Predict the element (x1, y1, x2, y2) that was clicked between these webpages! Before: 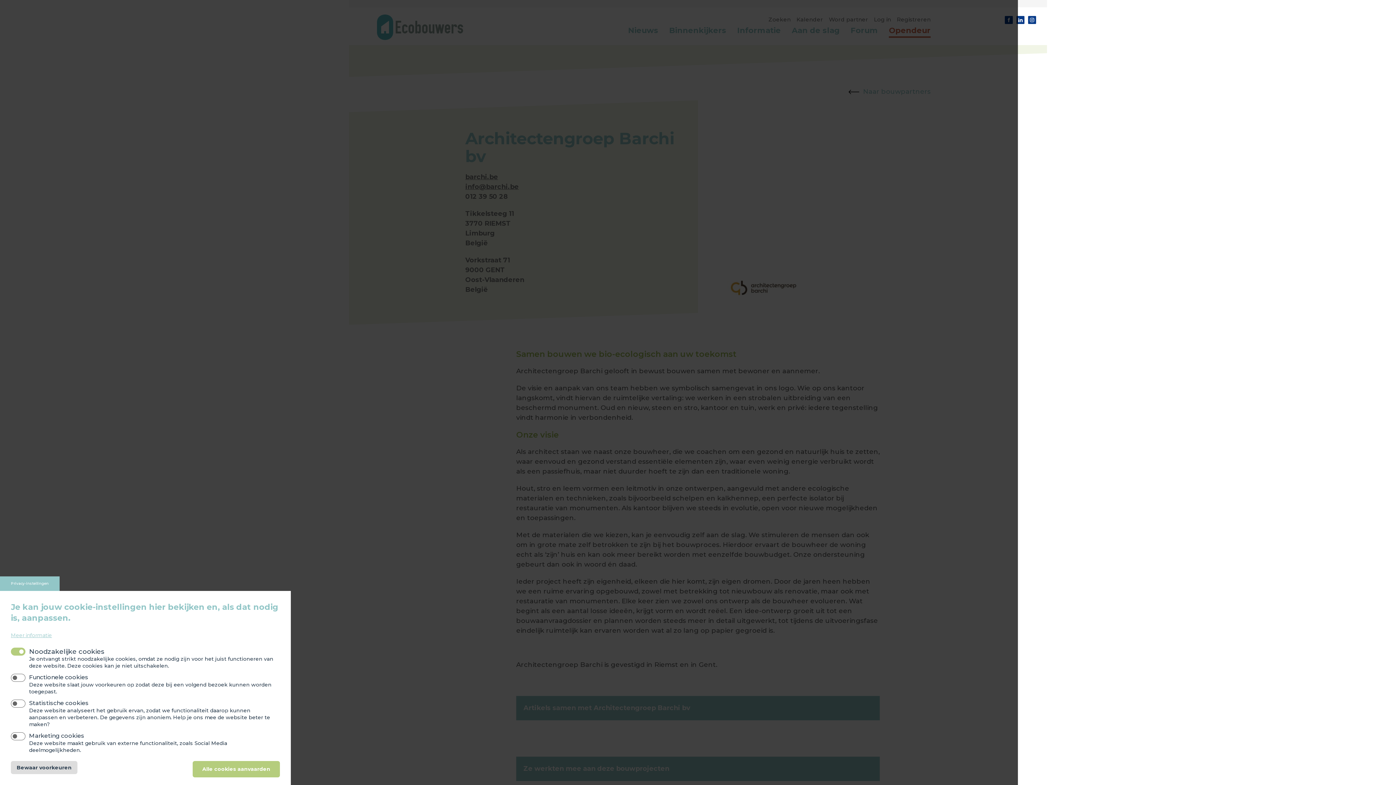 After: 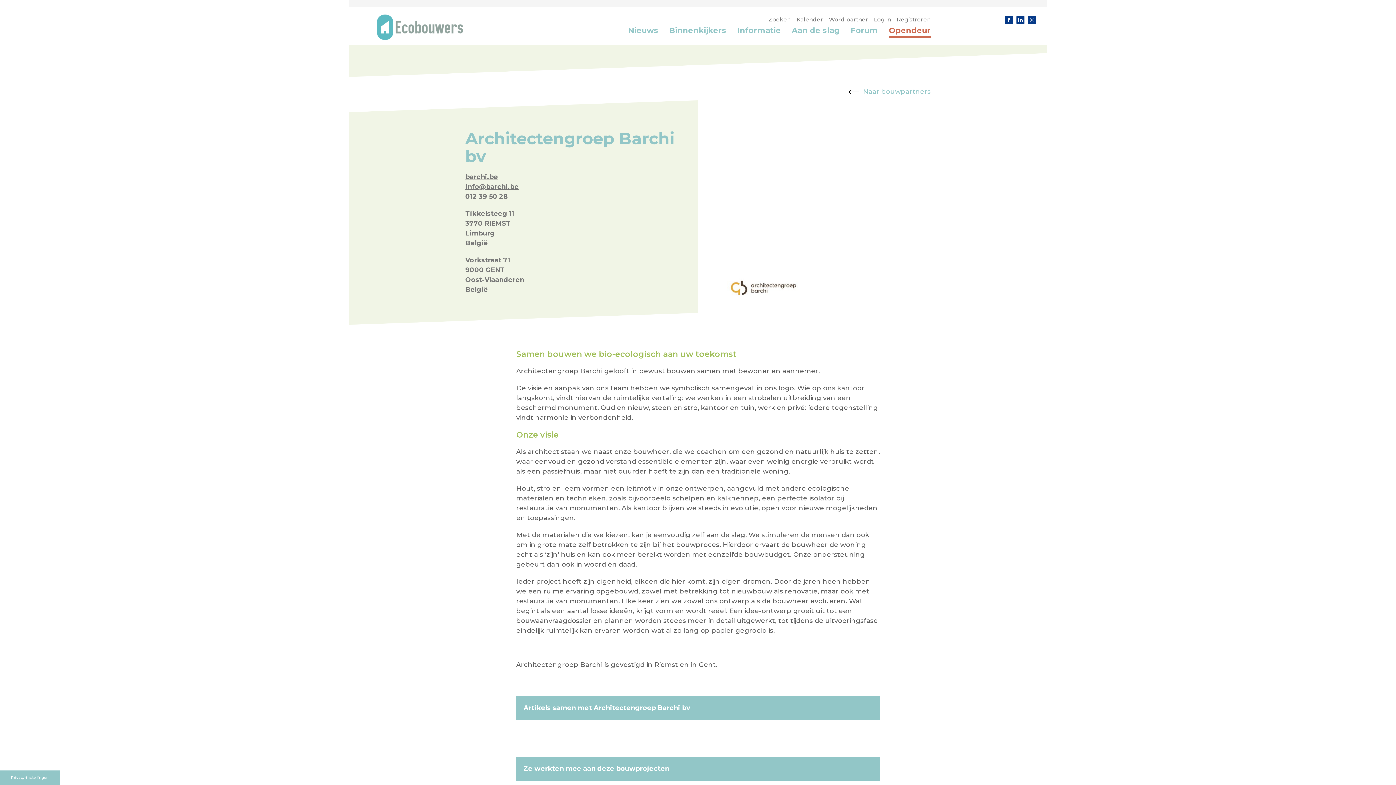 Action: bbox: (465, 182, 518, 190) label: info@barchi.be